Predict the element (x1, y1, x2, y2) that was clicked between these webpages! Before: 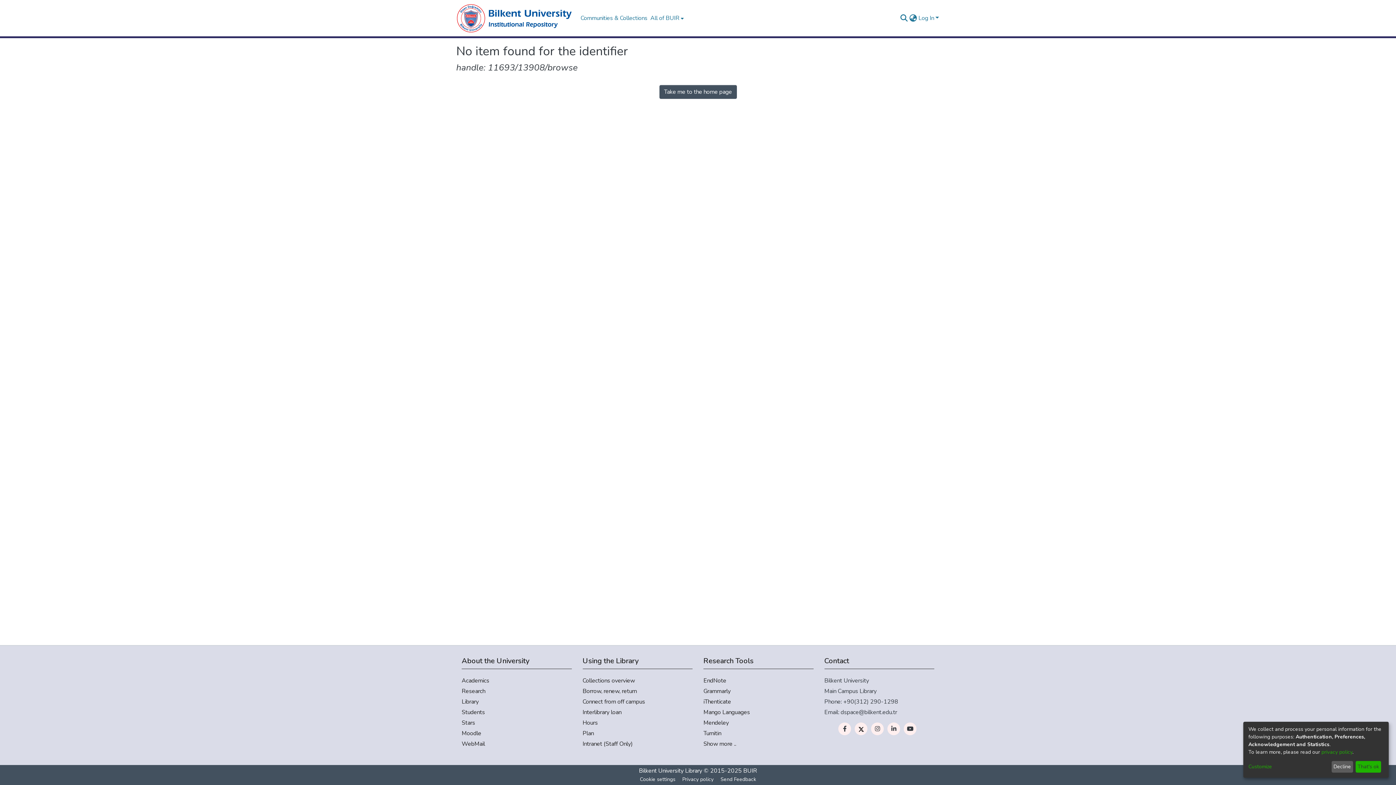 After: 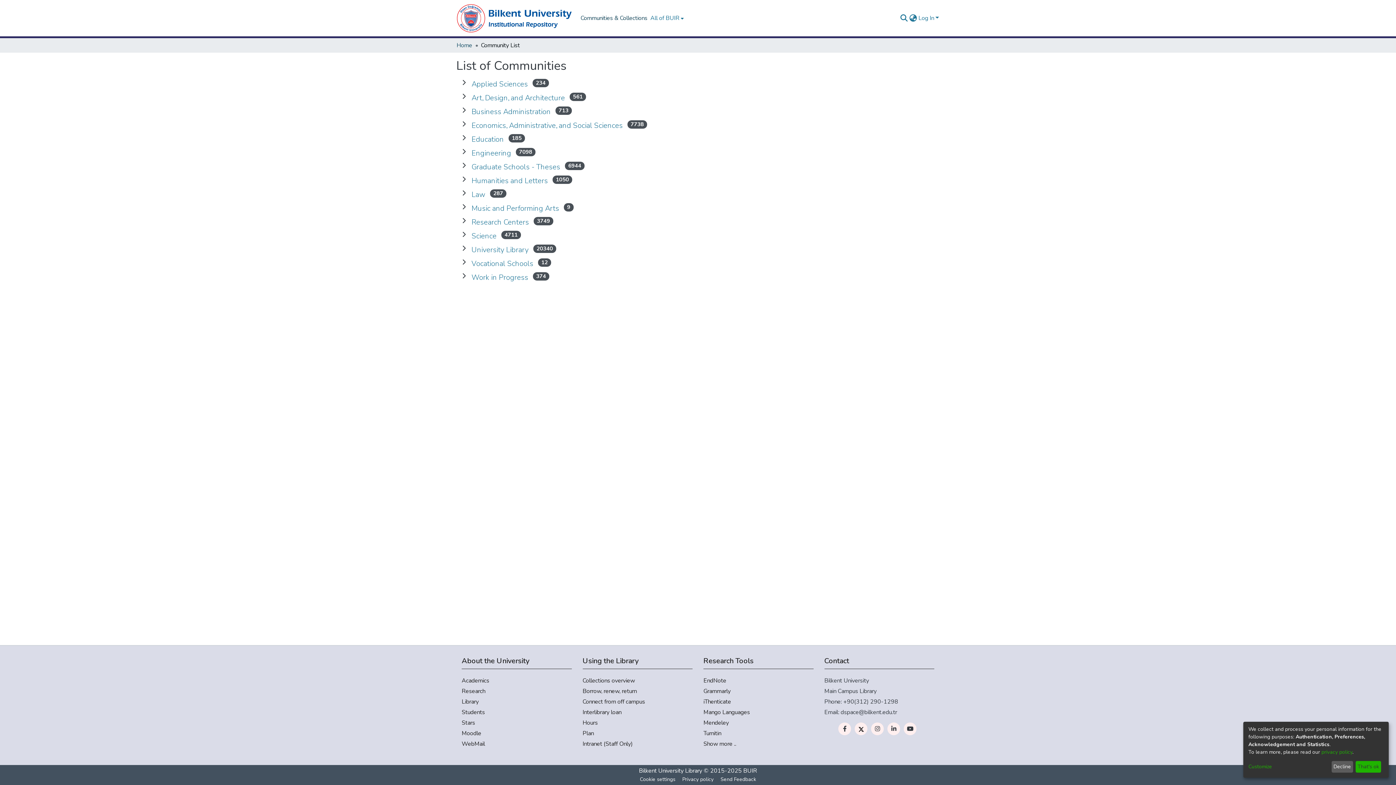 Action: label: Communities & Collections bbox: (579, 13, 649, 22)